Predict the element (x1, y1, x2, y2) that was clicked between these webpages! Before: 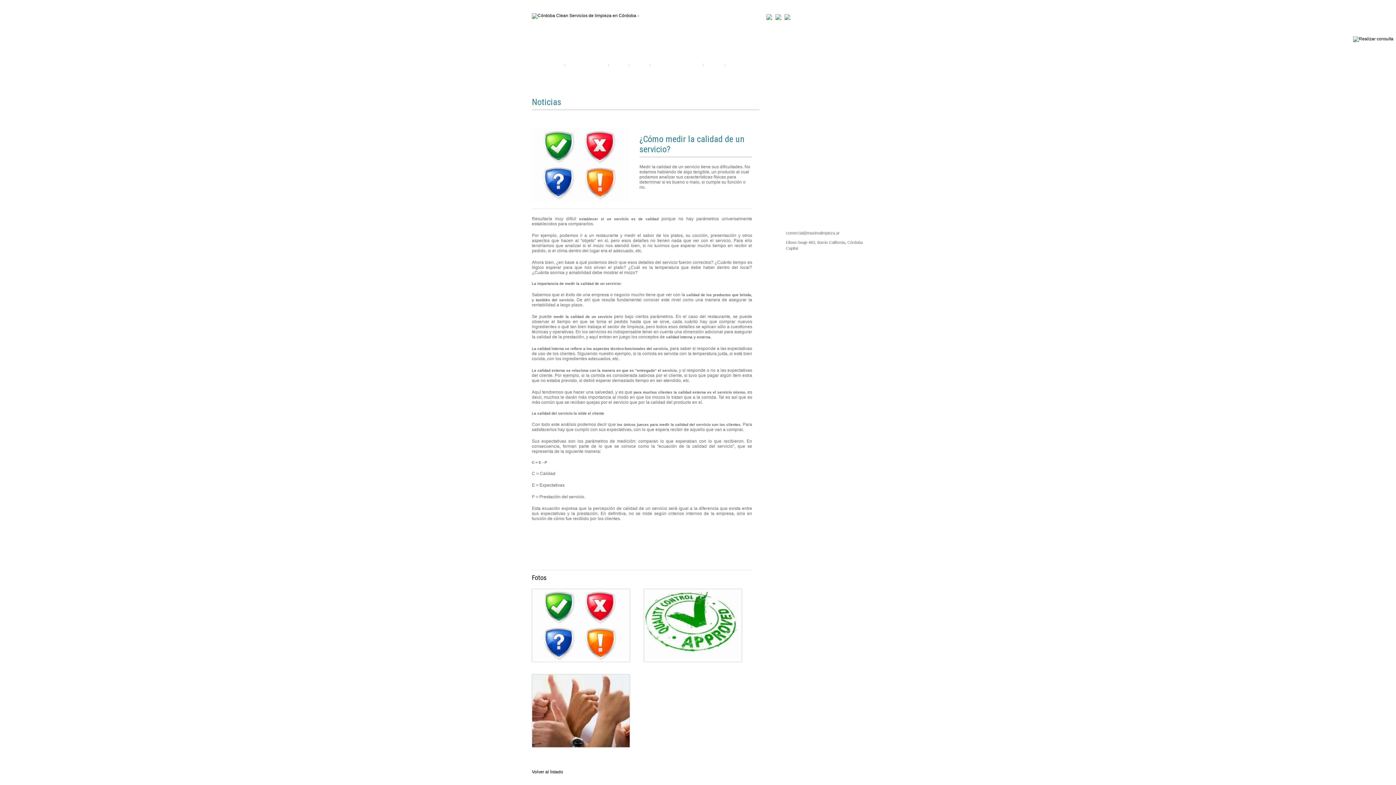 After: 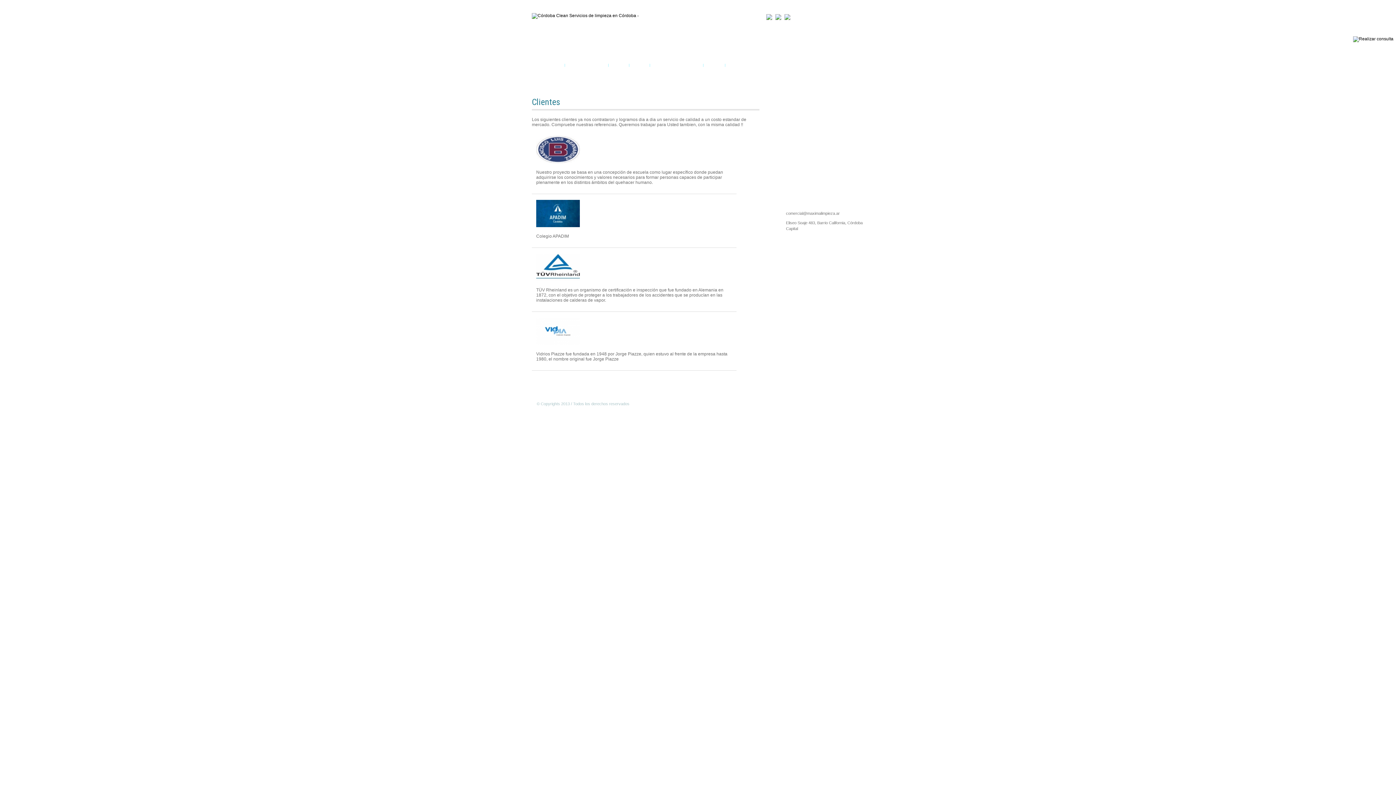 Action: bbox: (611, 62, 626, 68) label: Clientes